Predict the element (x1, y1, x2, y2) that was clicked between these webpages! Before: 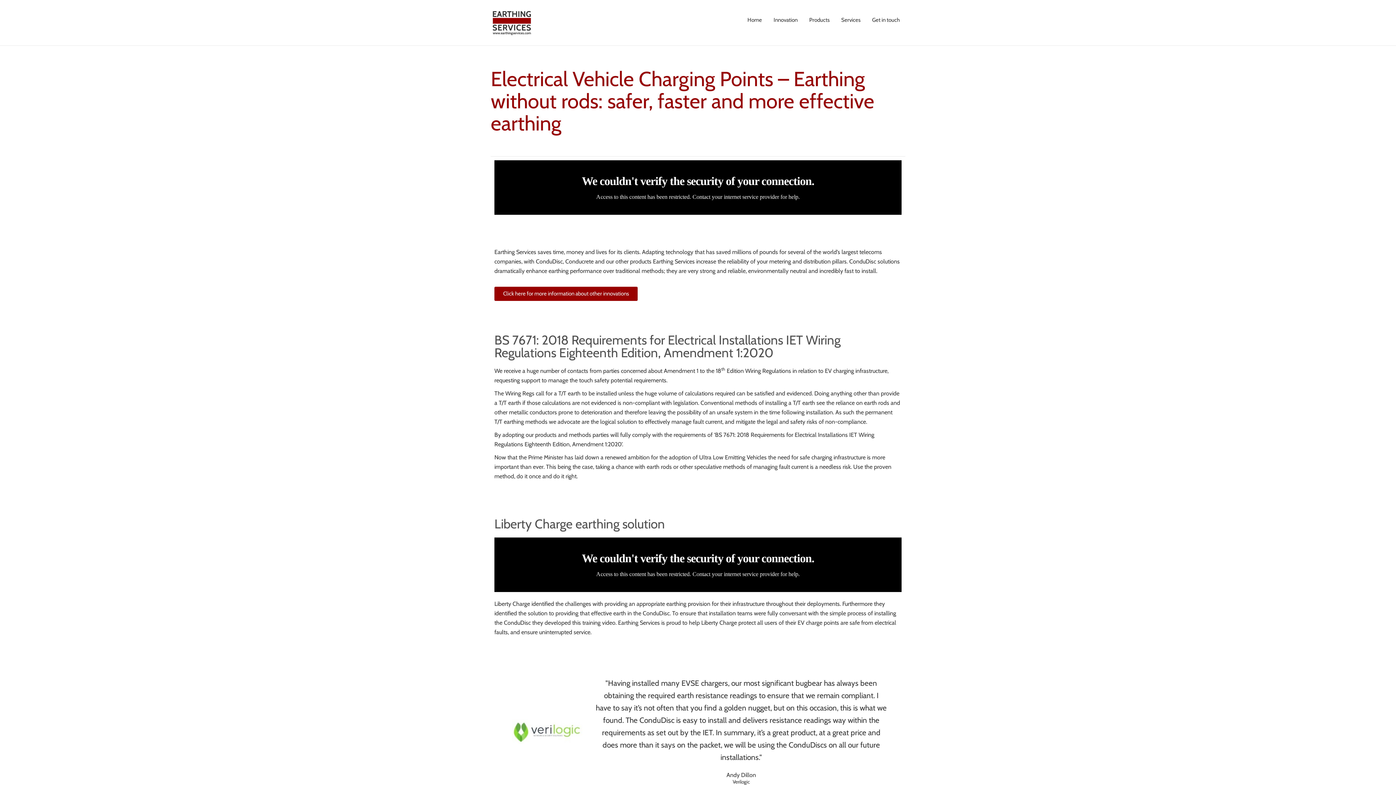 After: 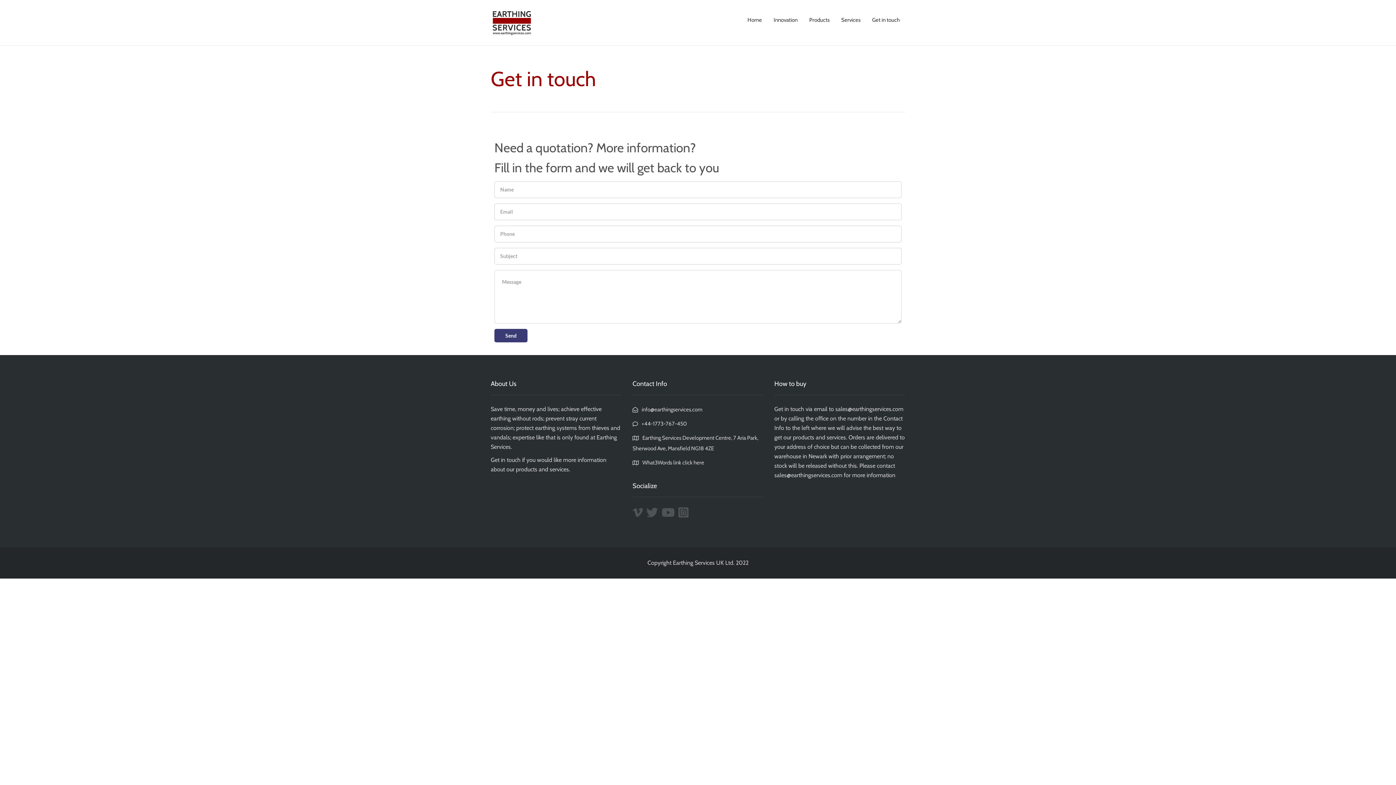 Action: bbox: (872, 10, 900, 29) label: Get in touch